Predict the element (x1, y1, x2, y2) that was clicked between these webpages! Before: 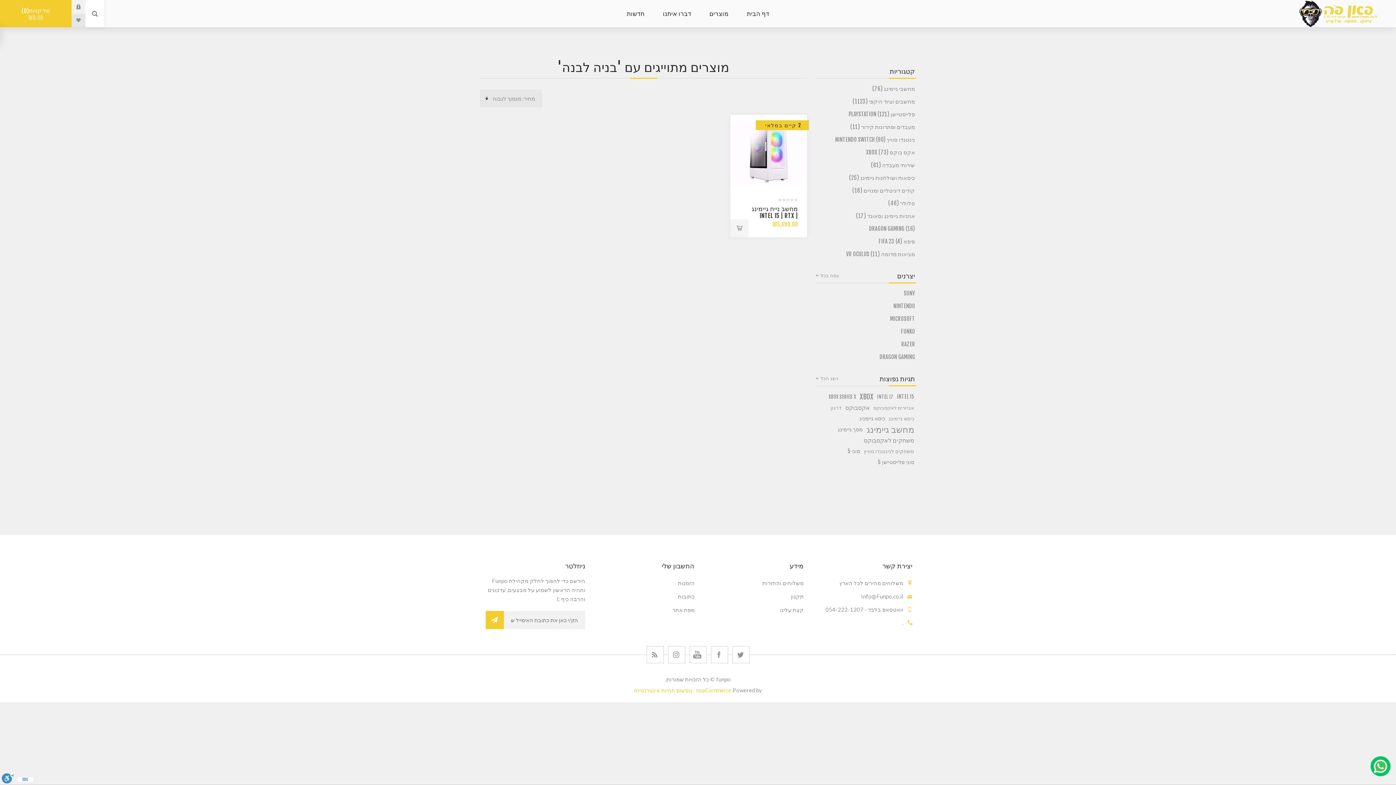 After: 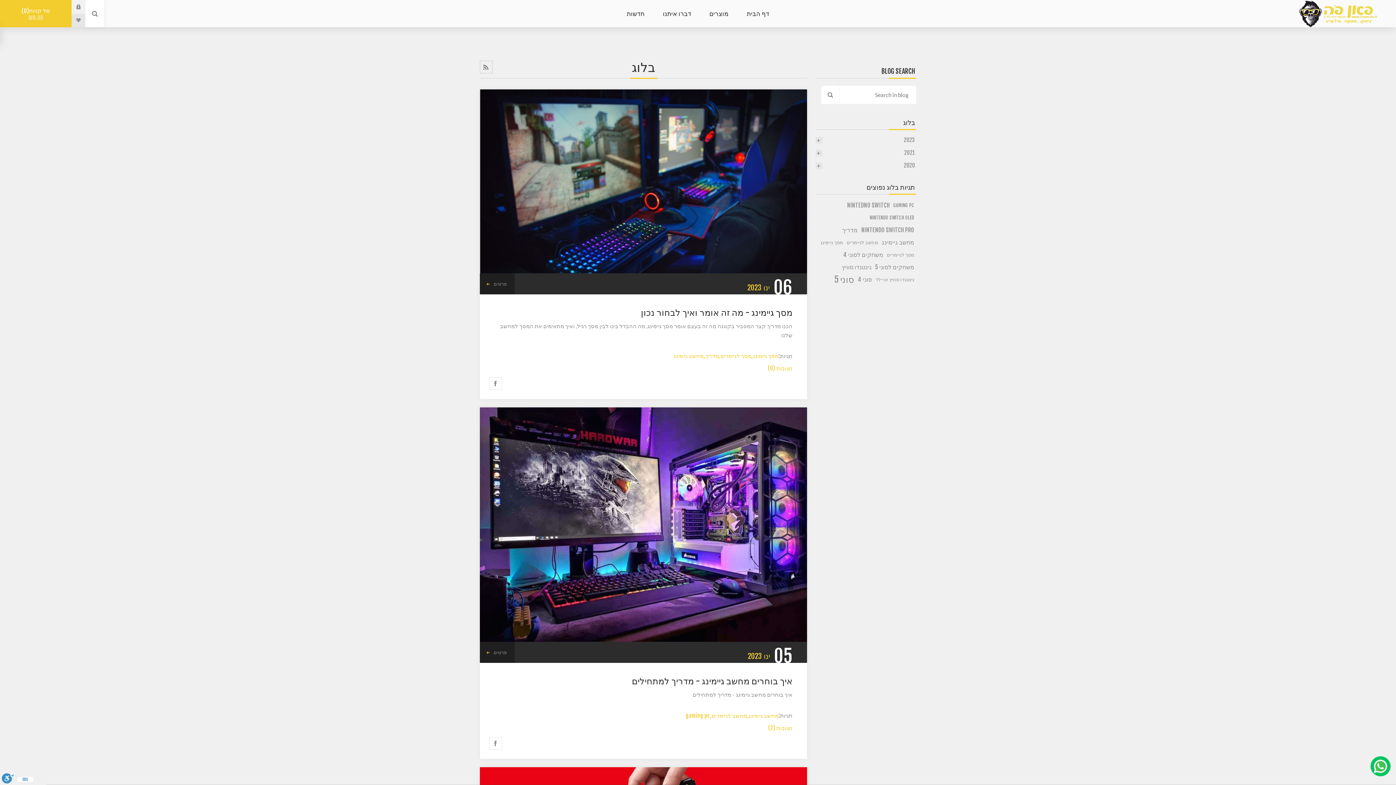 Action: bbox: (617, 6, 653, 20) label: חדשות